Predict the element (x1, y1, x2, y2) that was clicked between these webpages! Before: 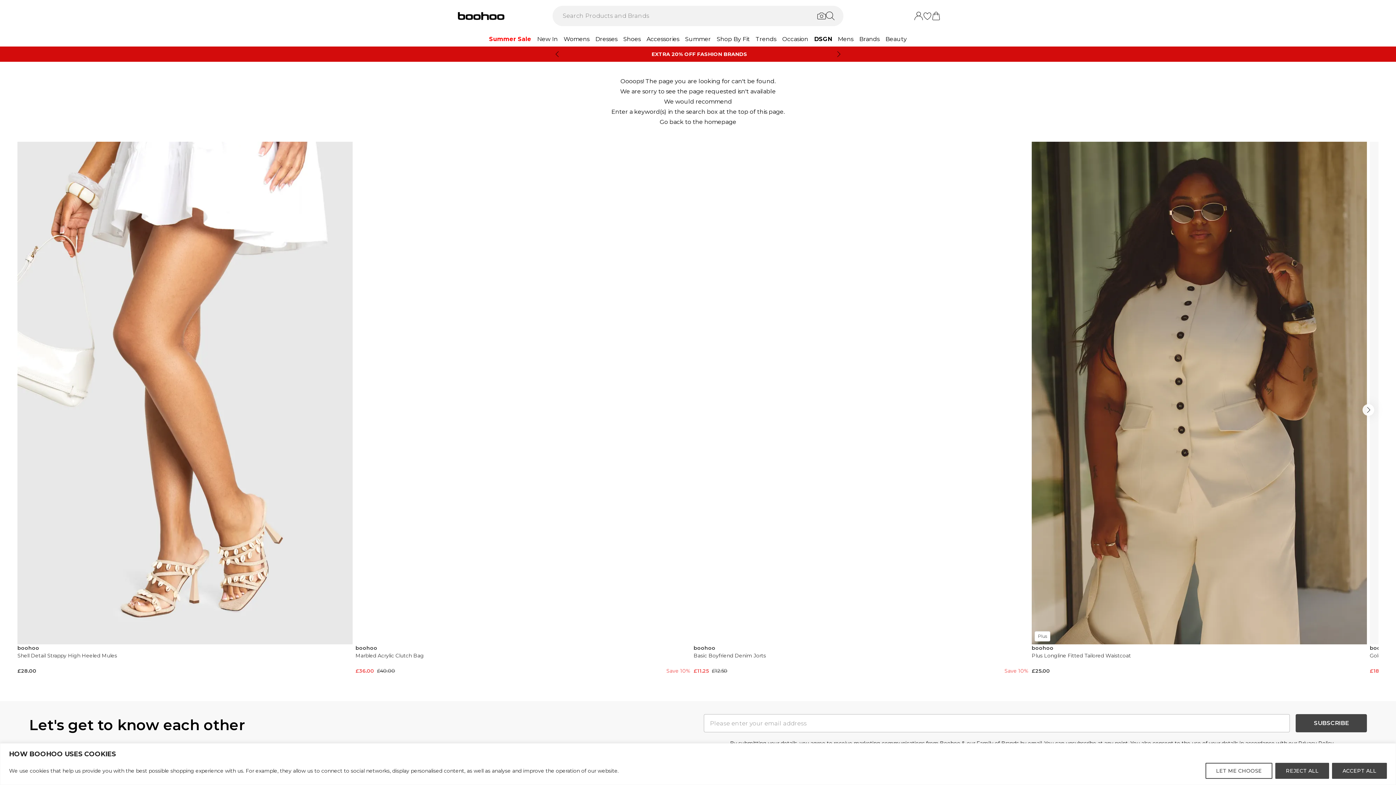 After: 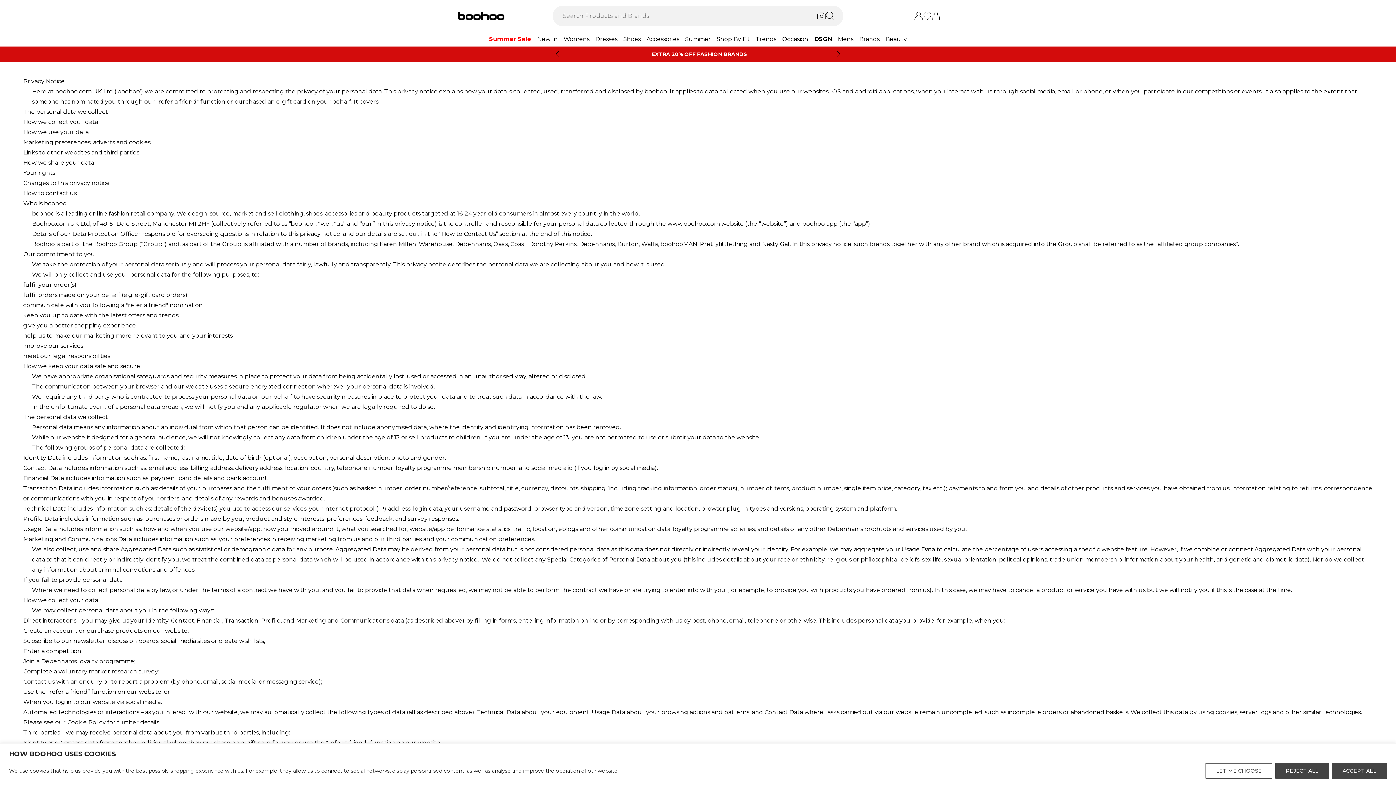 Action: label: Privacy Policy bbox: (214, 282, 255, 289)